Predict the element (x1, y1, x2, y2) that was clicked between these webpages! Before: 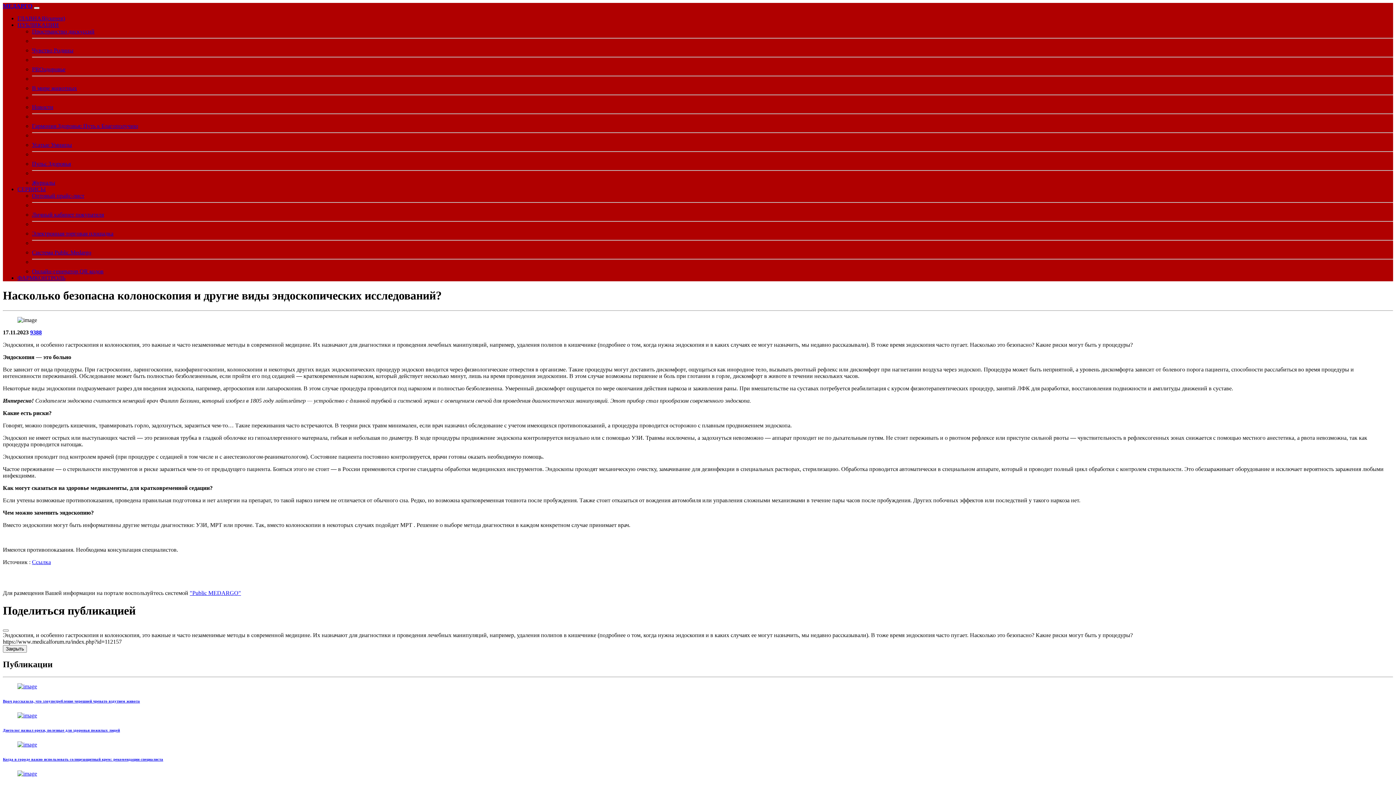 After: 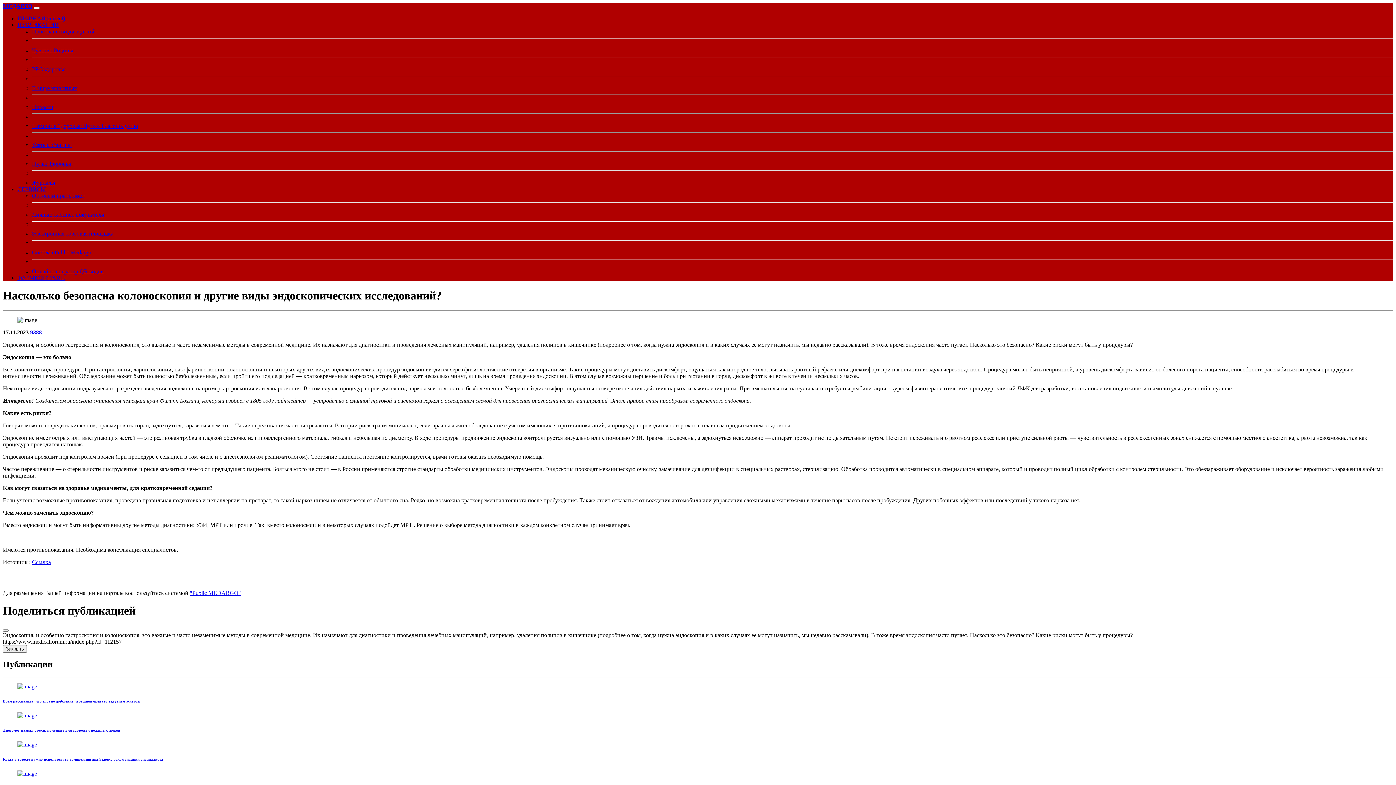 Action: label: ПУБЛИКАЦИИ bbox: (17, 21, 58, 28)